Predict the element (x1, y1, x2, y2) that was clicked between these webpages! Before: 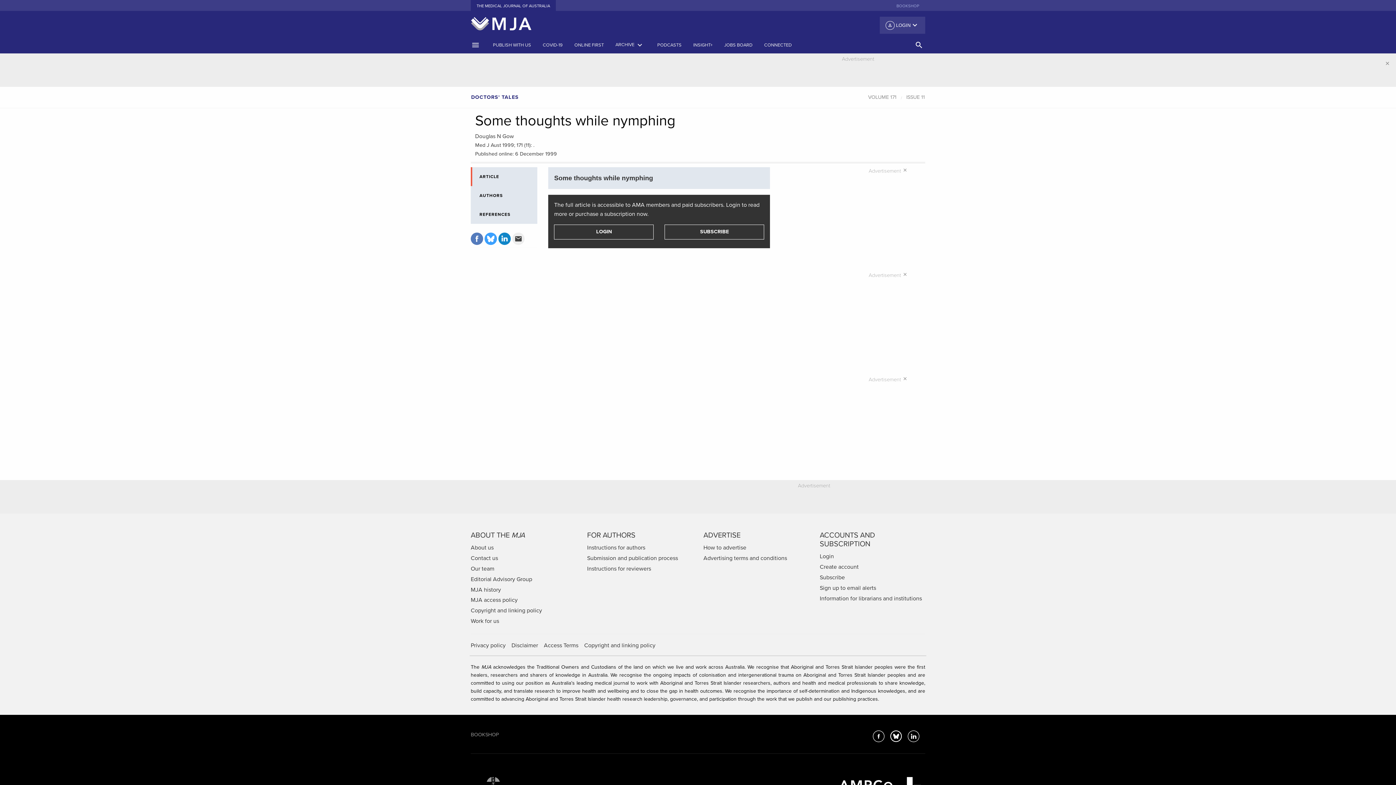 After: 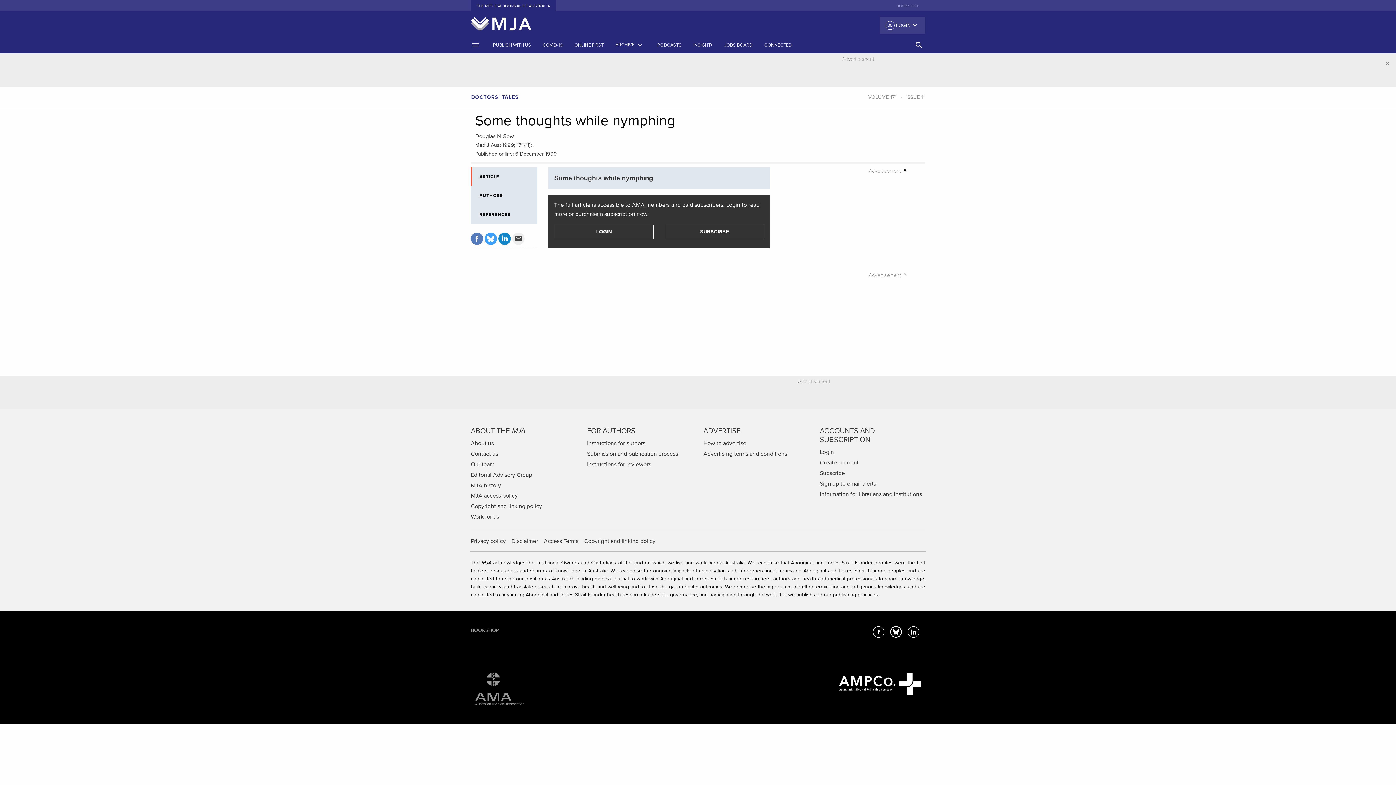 Action: bbox: (902, 167, 907, 173) label: Dismiss alert